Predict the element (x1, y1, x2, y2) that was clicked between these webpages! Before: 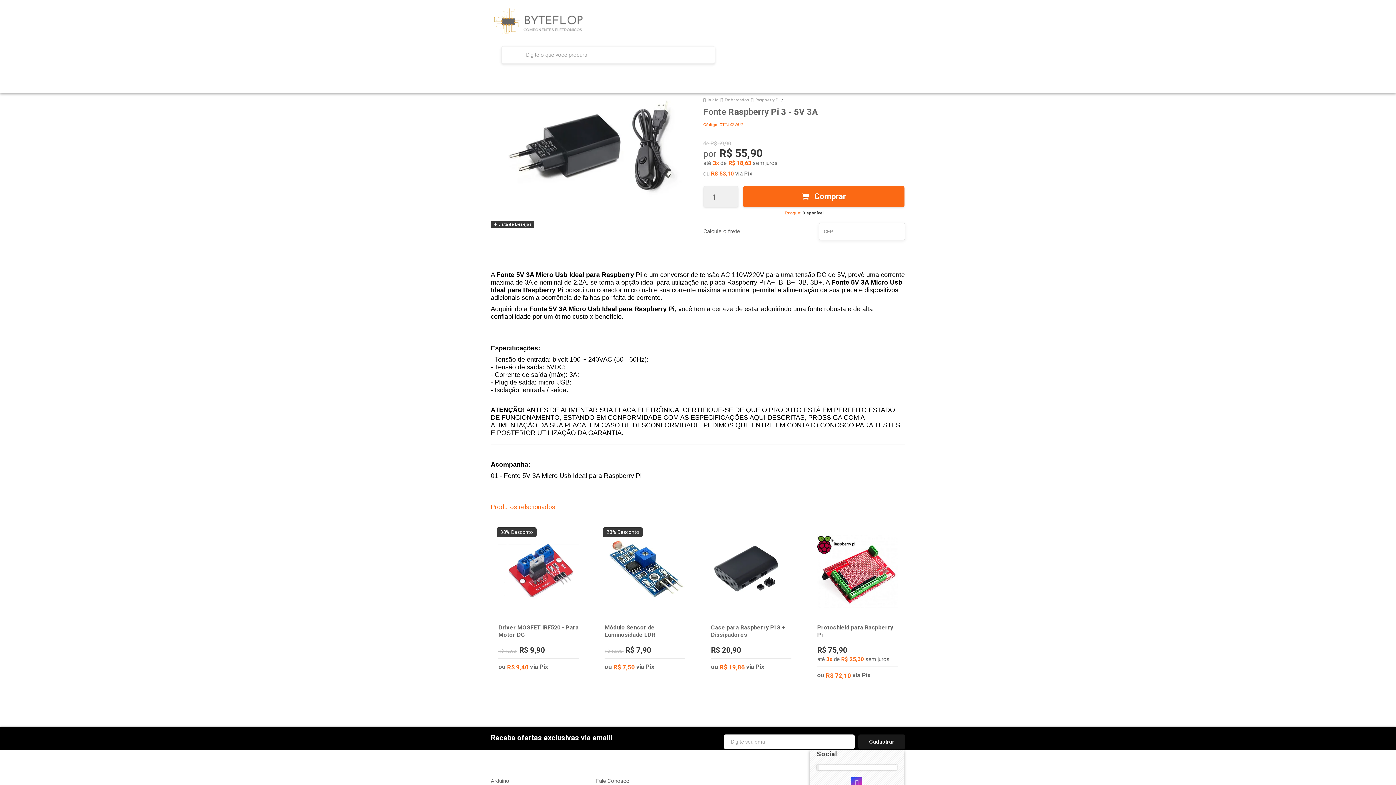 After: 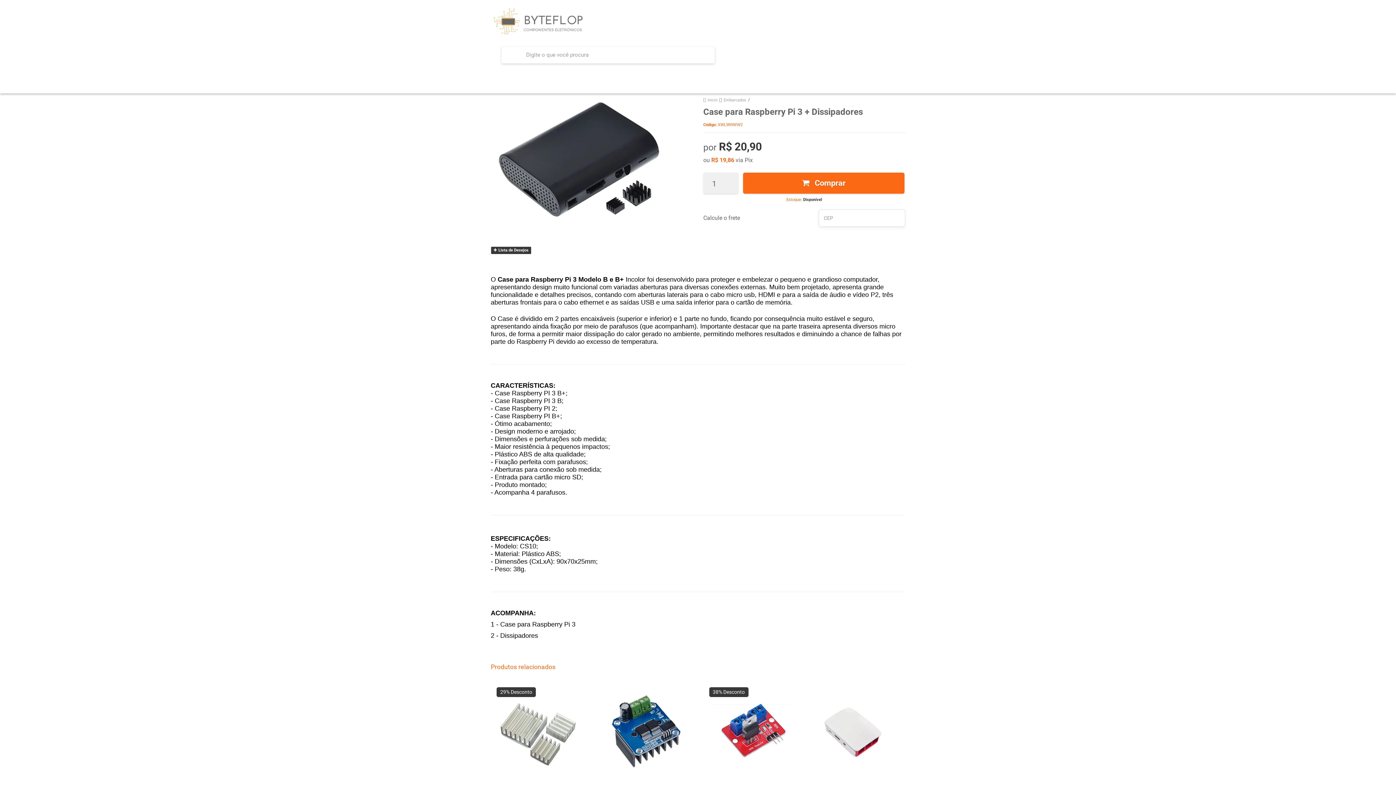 Action: bbox: (705, 524, 796, 681)